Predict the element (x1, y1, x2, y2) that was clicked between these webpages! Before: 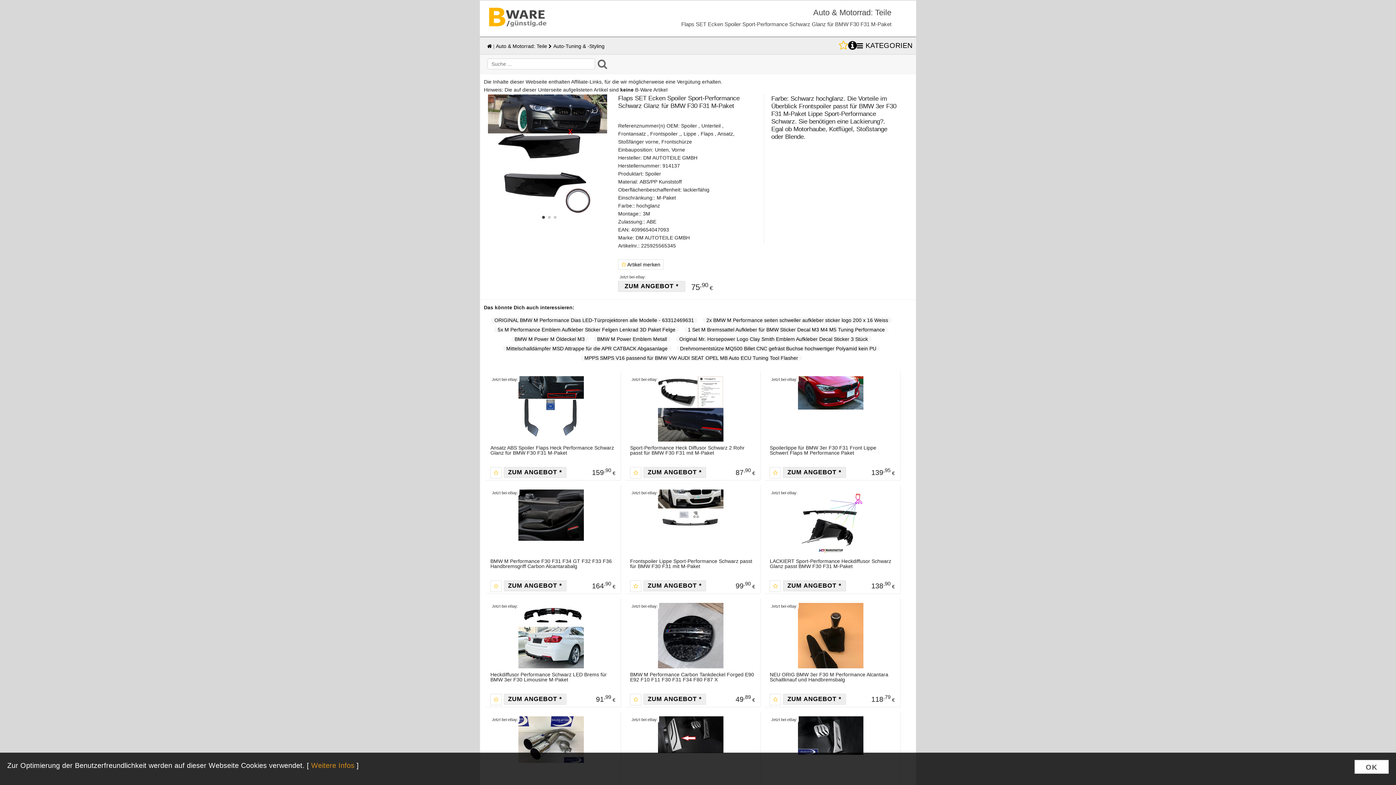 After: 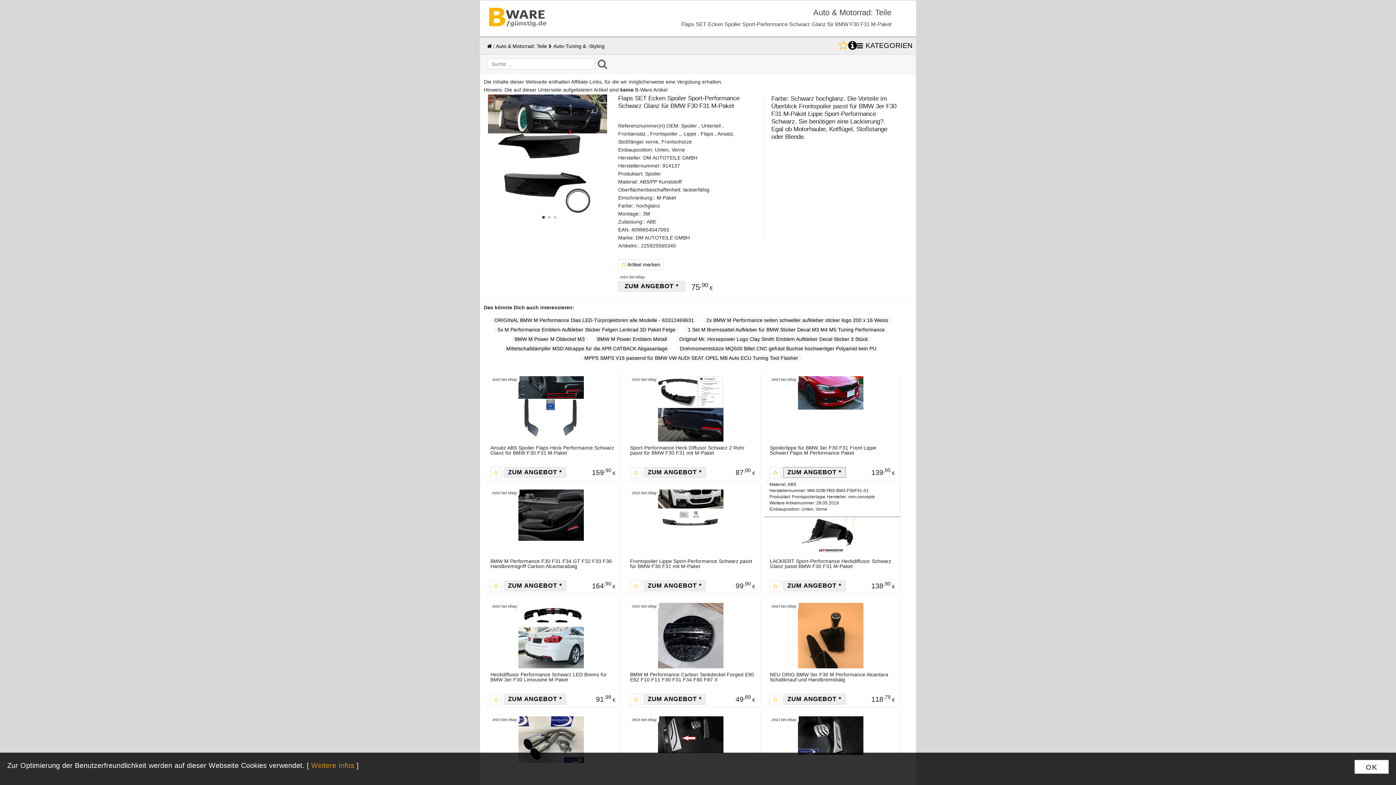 Action: label: ZUM ANGEBOT * bbox: (783, 467, 846, 478)